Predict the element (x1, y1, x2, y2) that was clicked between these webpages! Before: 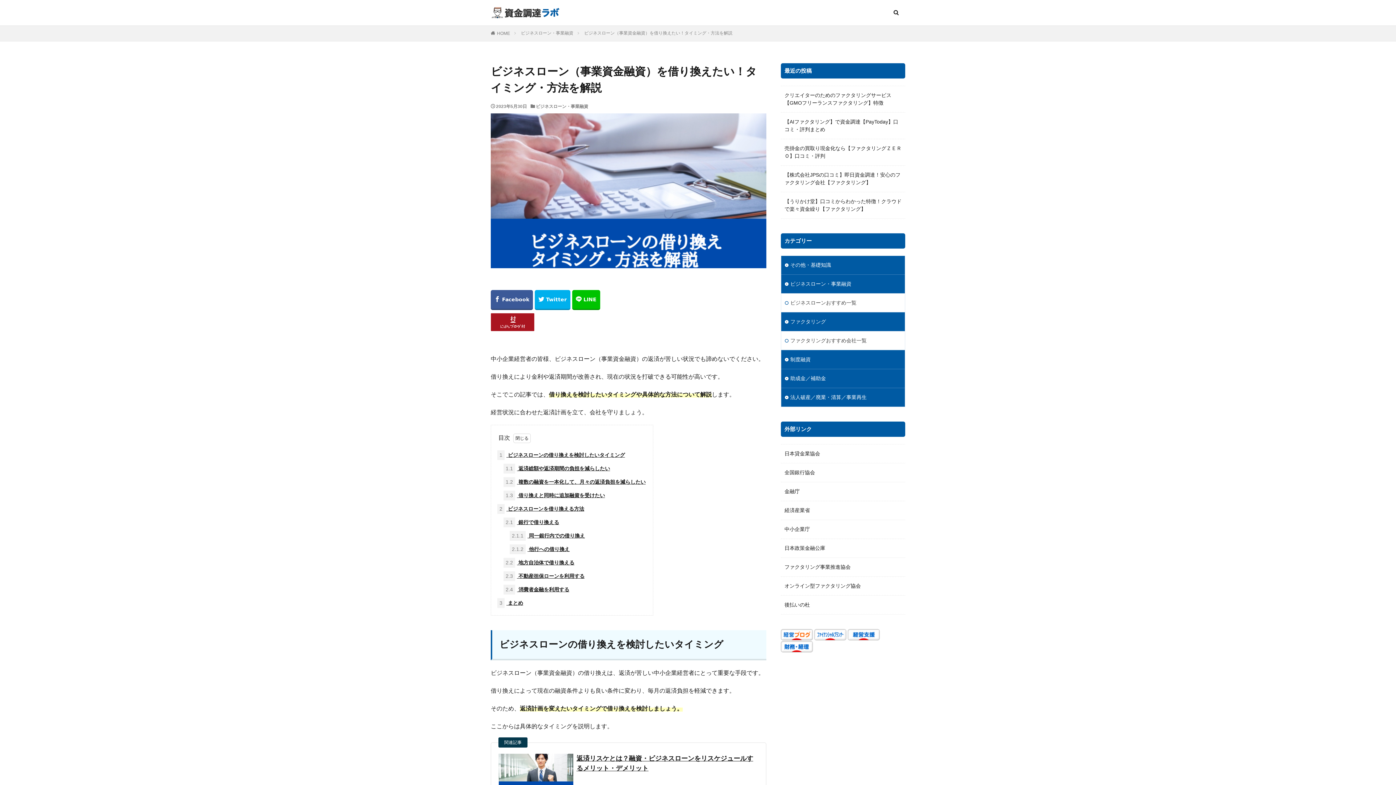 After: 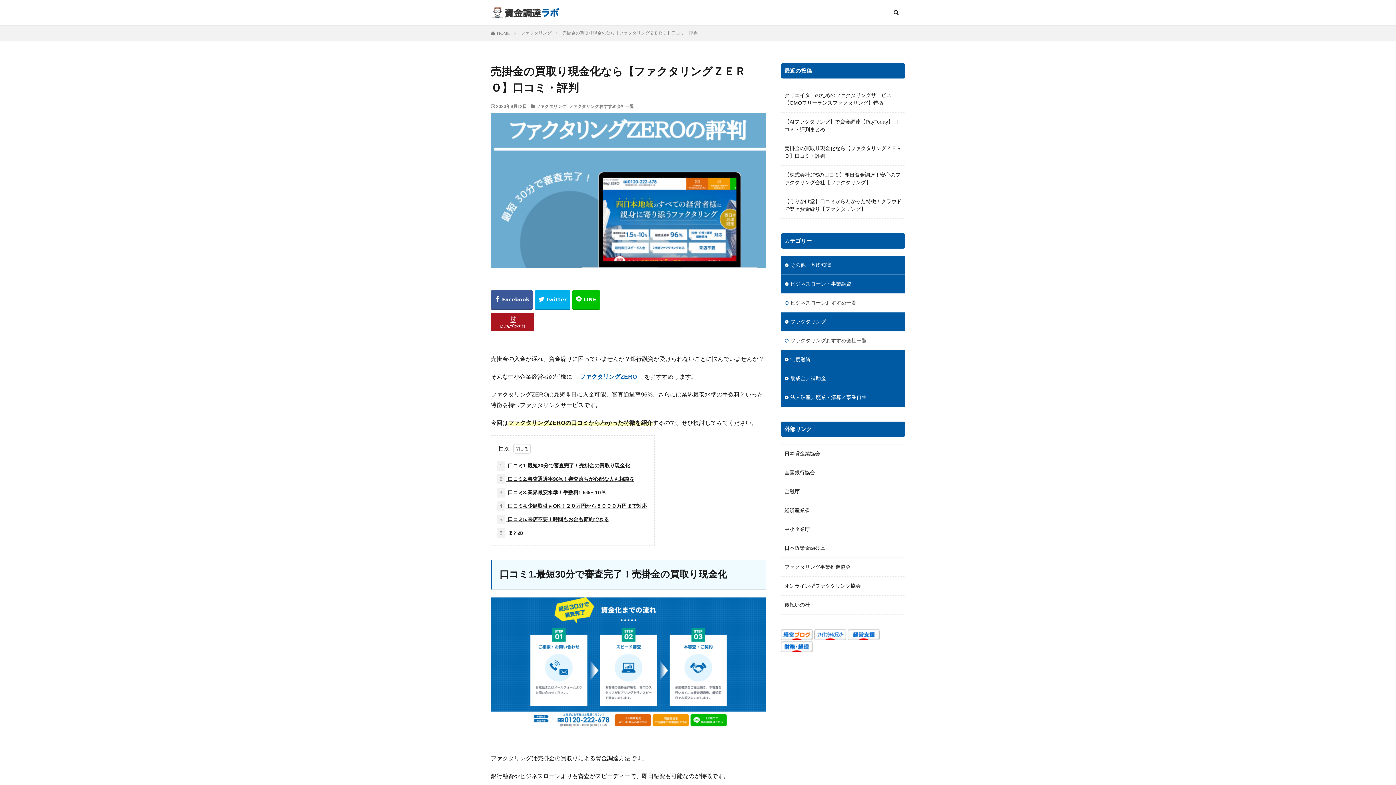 Action: bbox: (784, 144, 901, 160) label: 売掛金の買取り現金化なら【ファクタリングＺＥＲＯ】口コミ・評判